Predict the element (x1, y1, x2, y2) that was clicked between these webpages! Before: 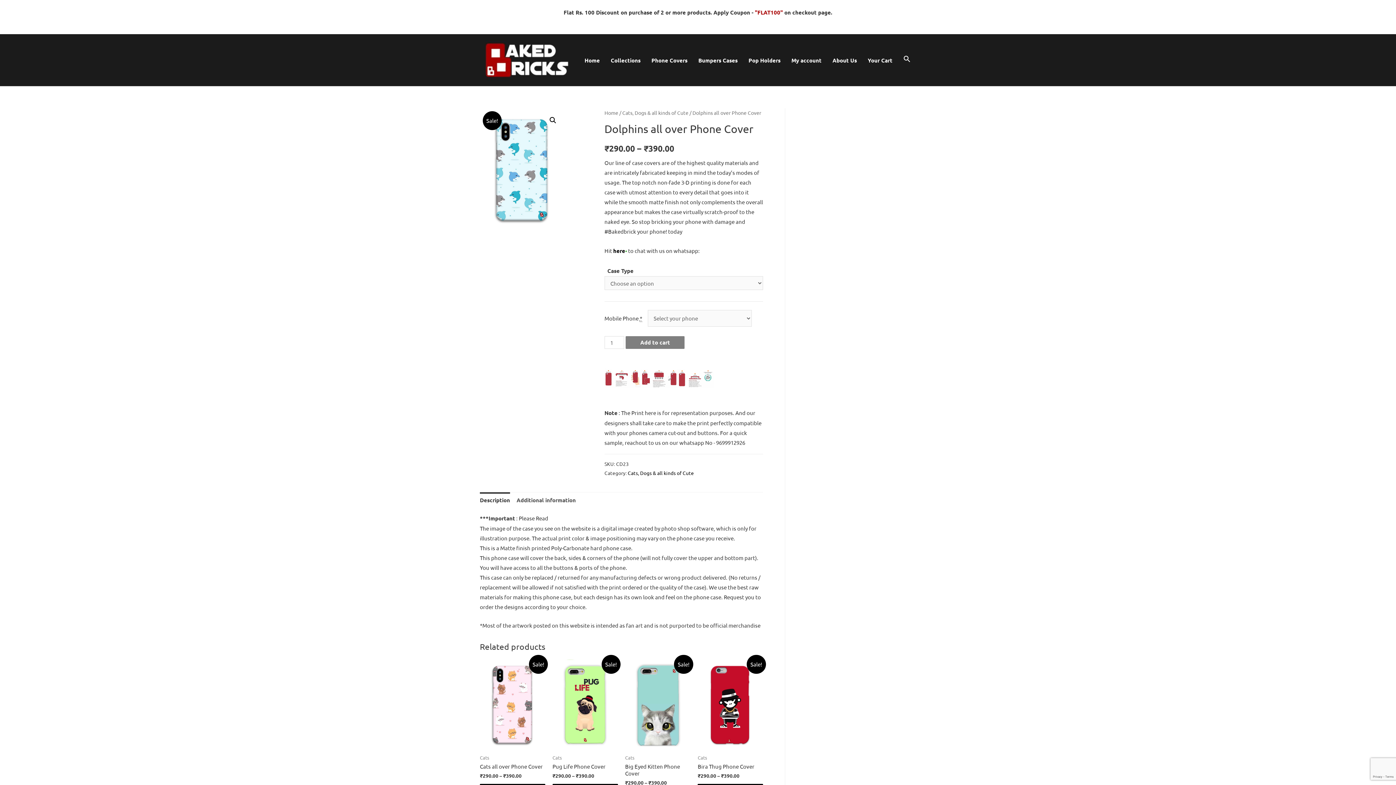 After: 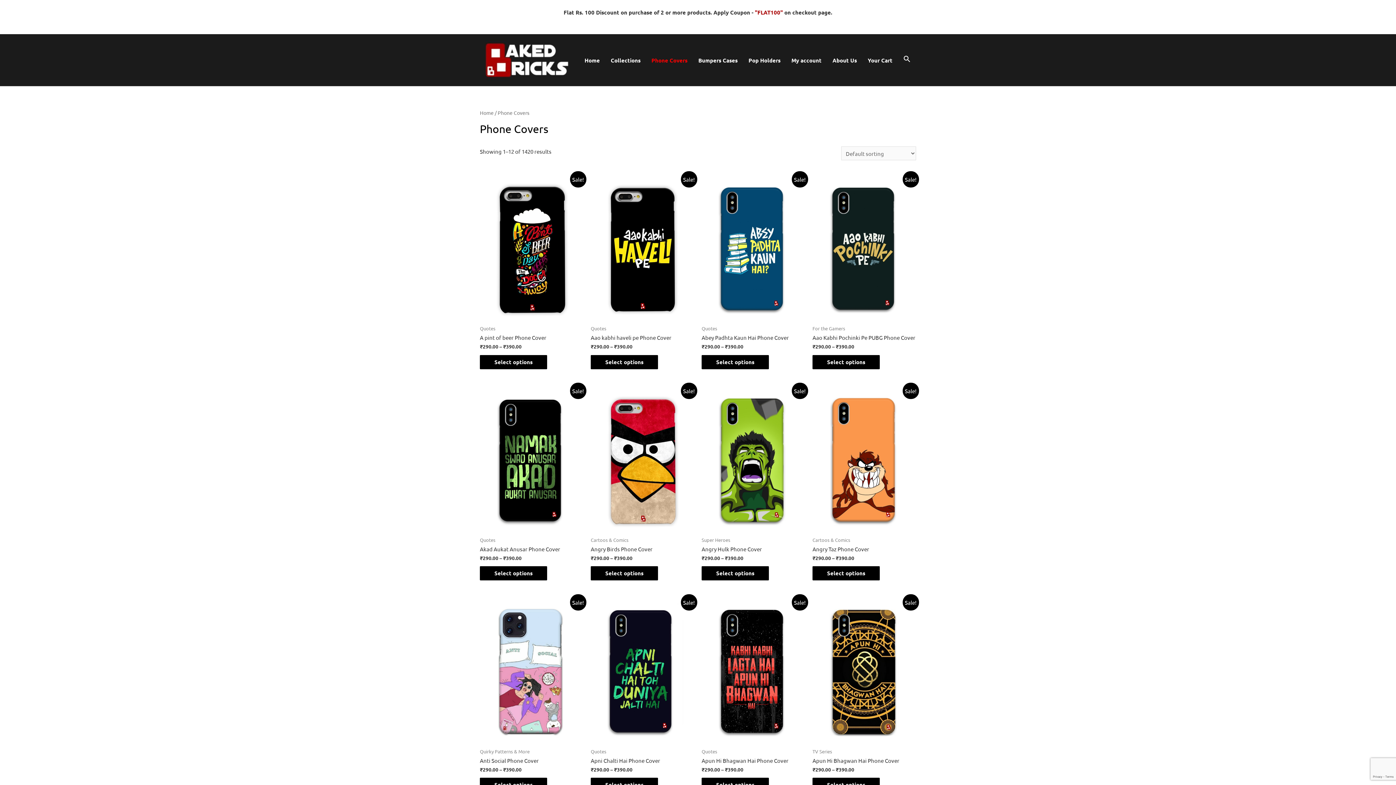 Action: label: Phone Covers bbox: (646, 49, 693, 71)